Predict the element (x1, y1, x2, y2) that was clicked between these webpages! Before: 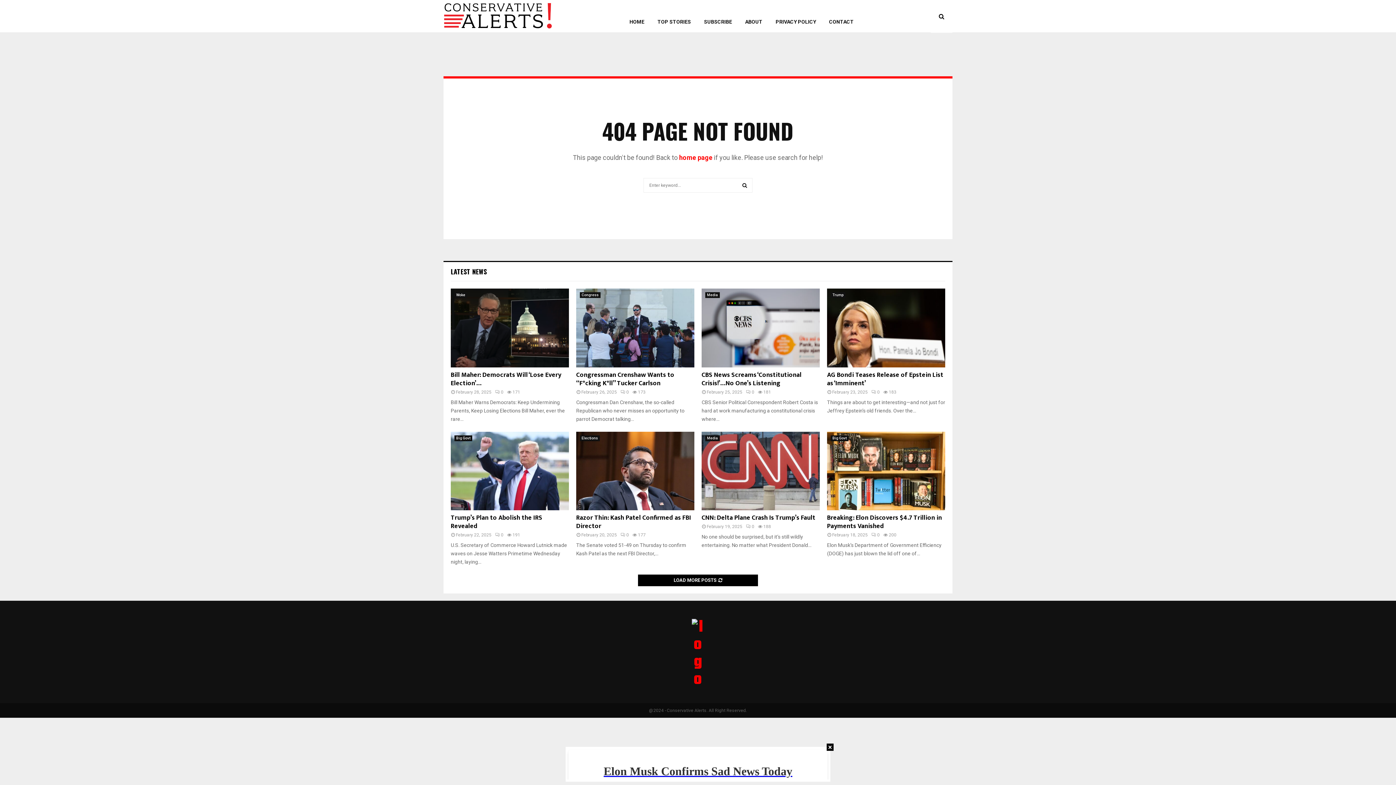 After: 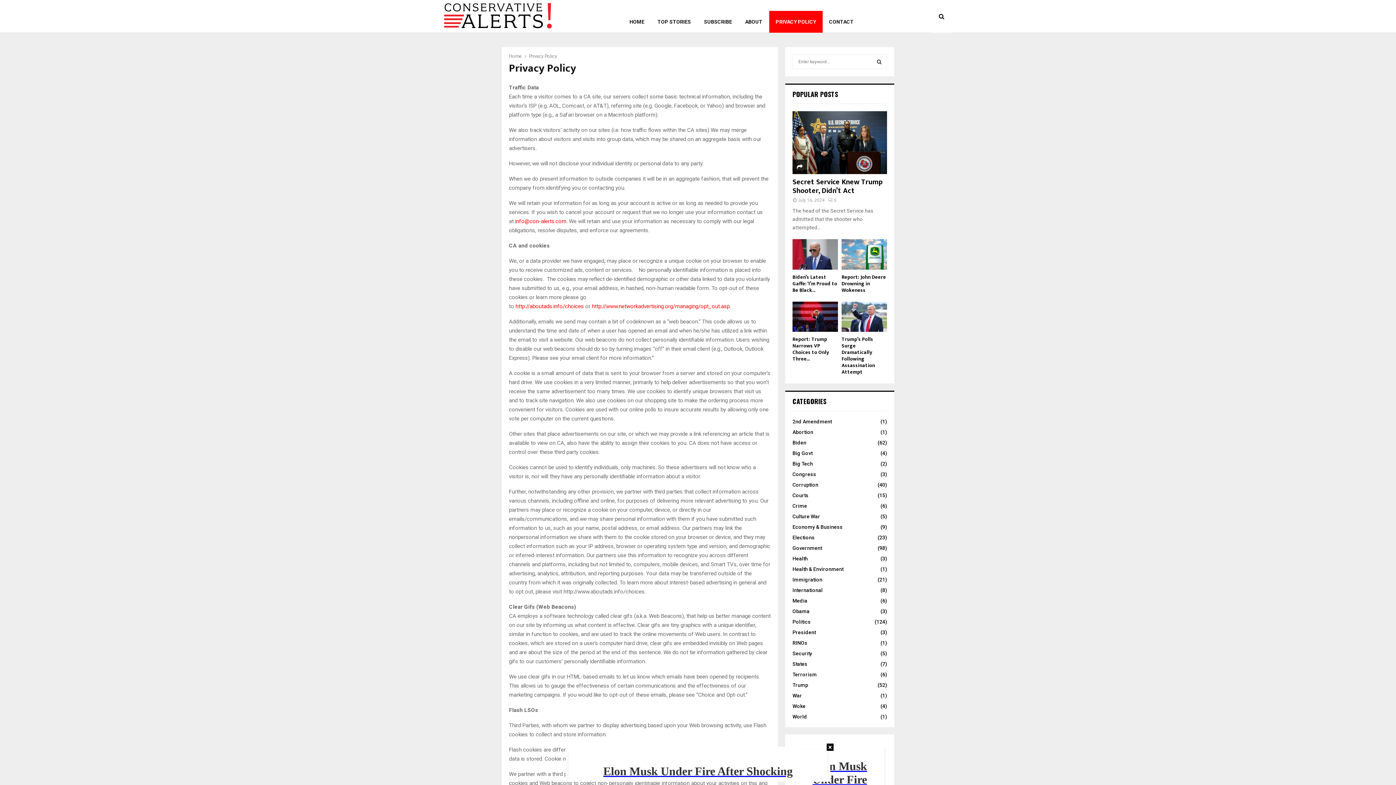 Action: label: PRIVACY POLICY bbox: (769, 10, 822, 32)